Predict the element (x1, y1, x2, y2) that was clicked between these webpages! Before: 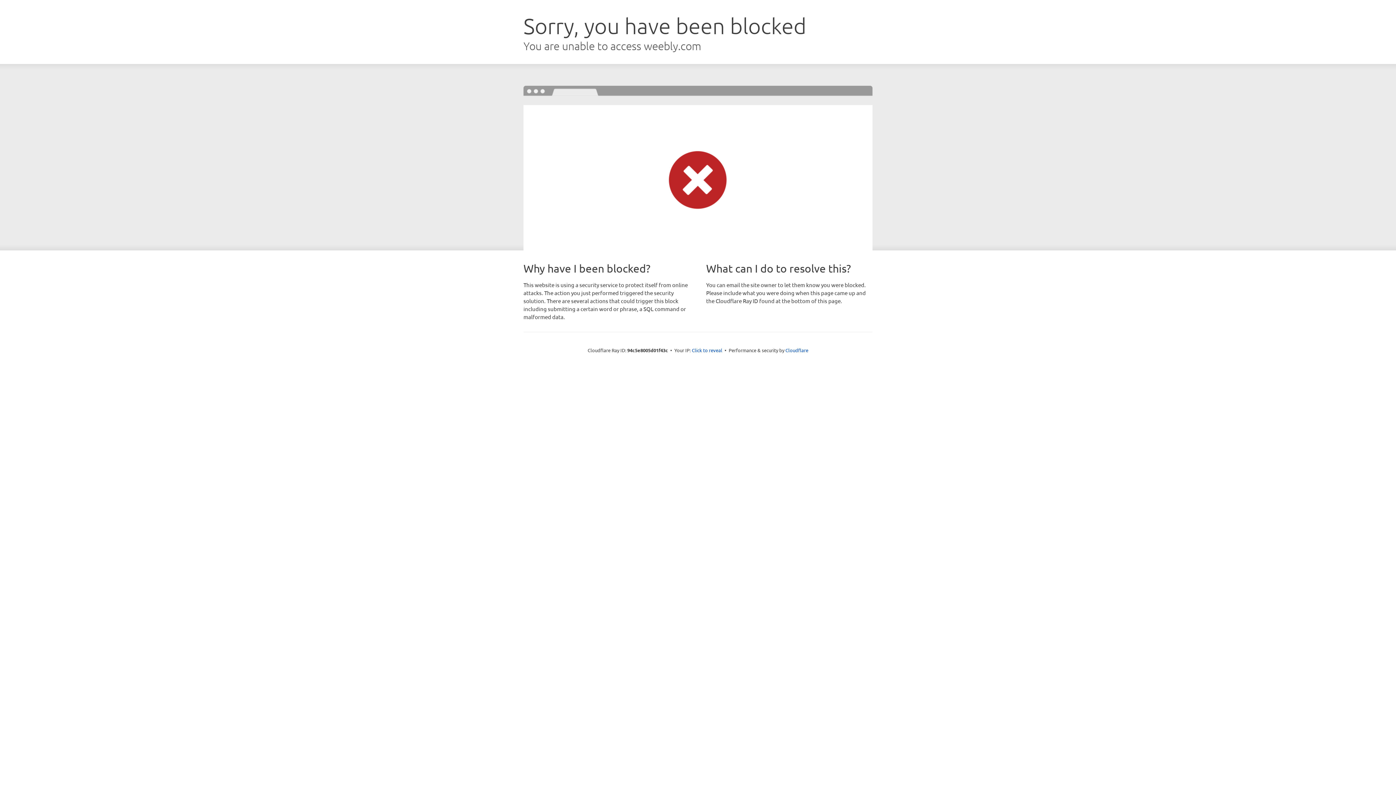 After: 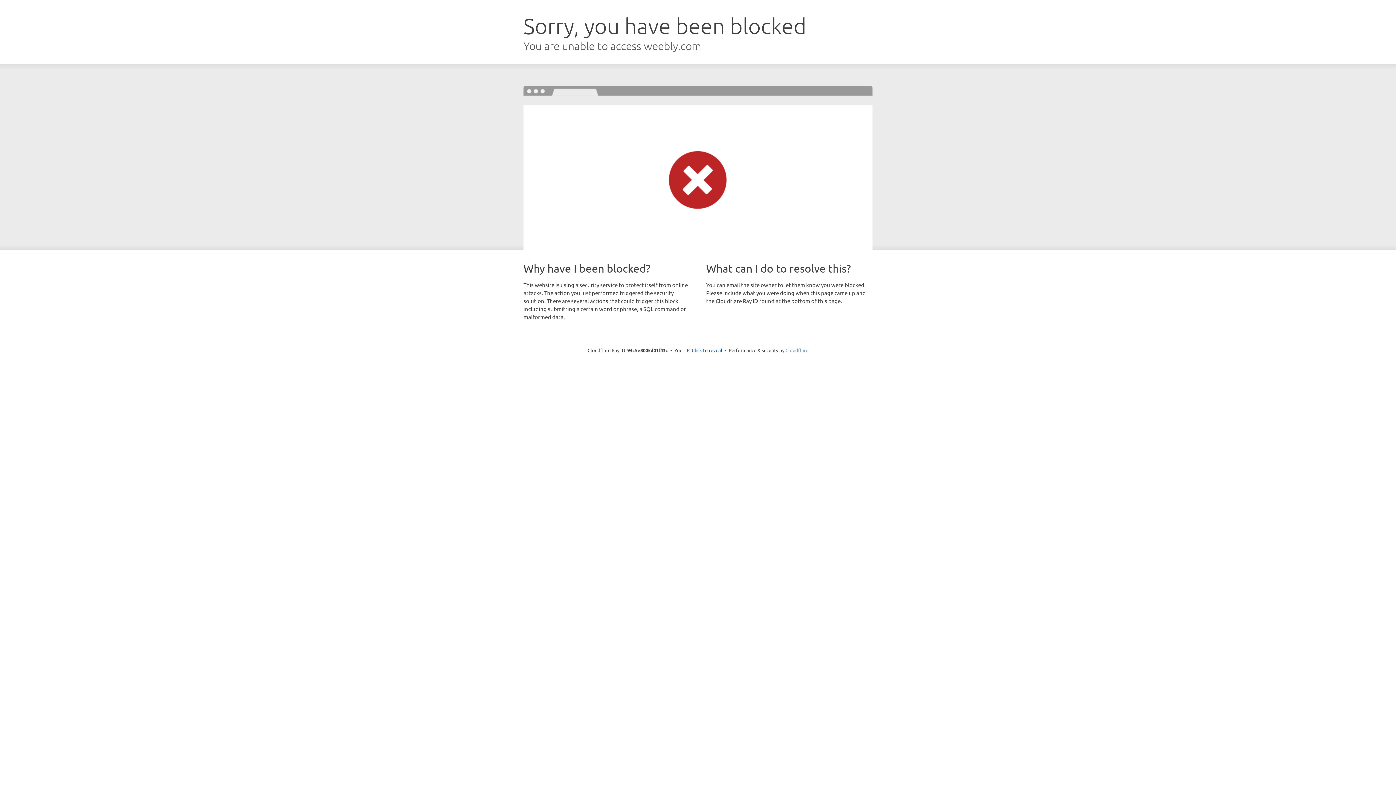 Action: label: Cloudflare bbox: (785, 347, 808, 353)